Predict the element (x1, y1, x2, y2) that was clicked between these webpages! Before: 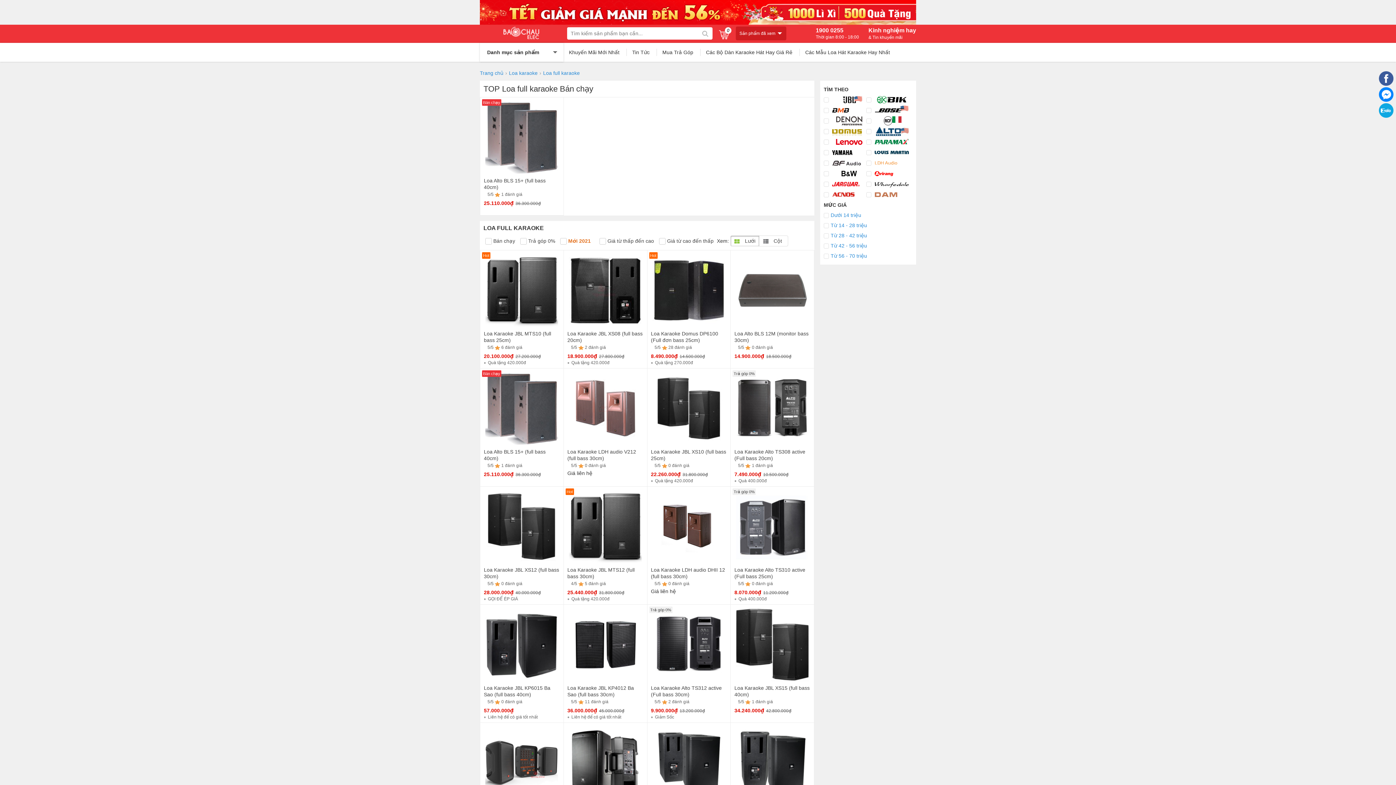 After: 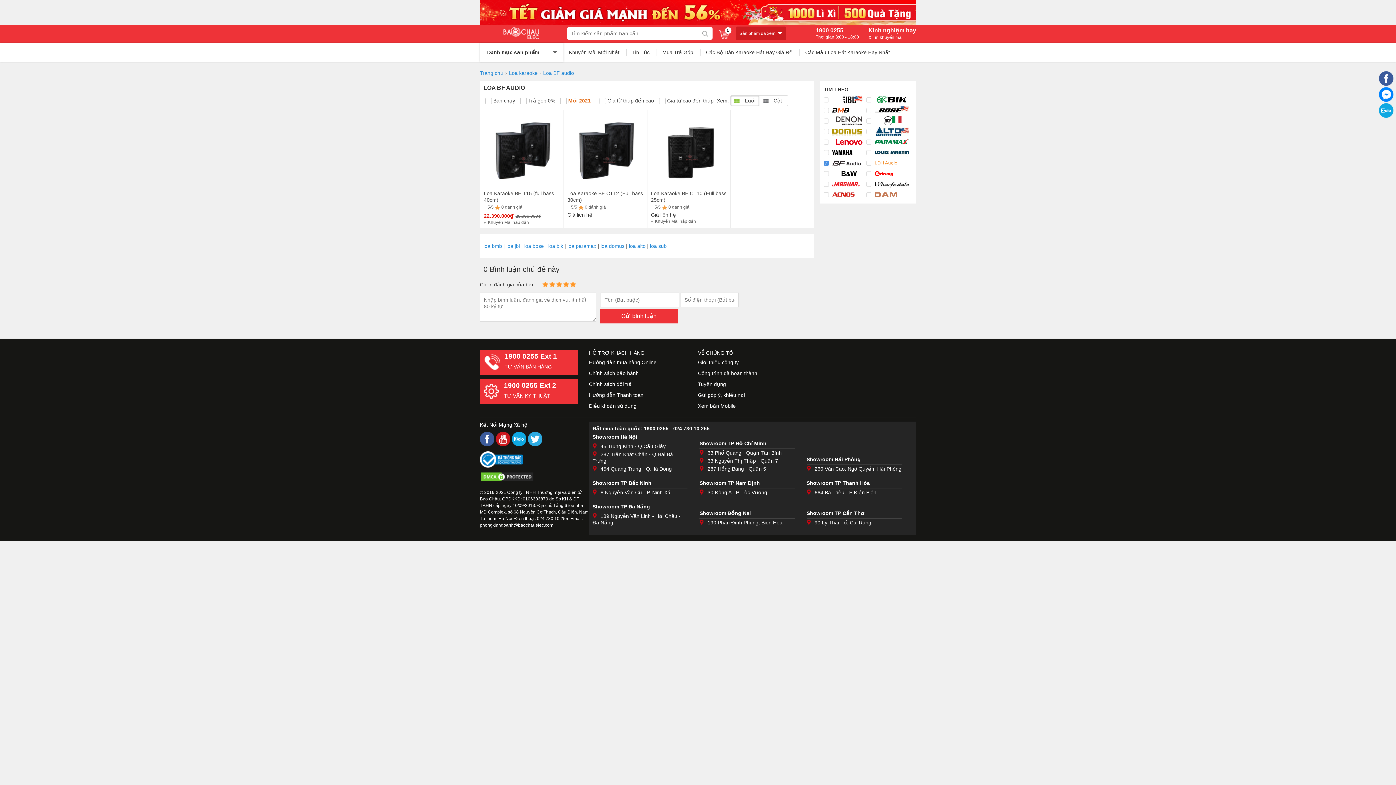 Action: bbox: (824, 157, 866, 168) label:  